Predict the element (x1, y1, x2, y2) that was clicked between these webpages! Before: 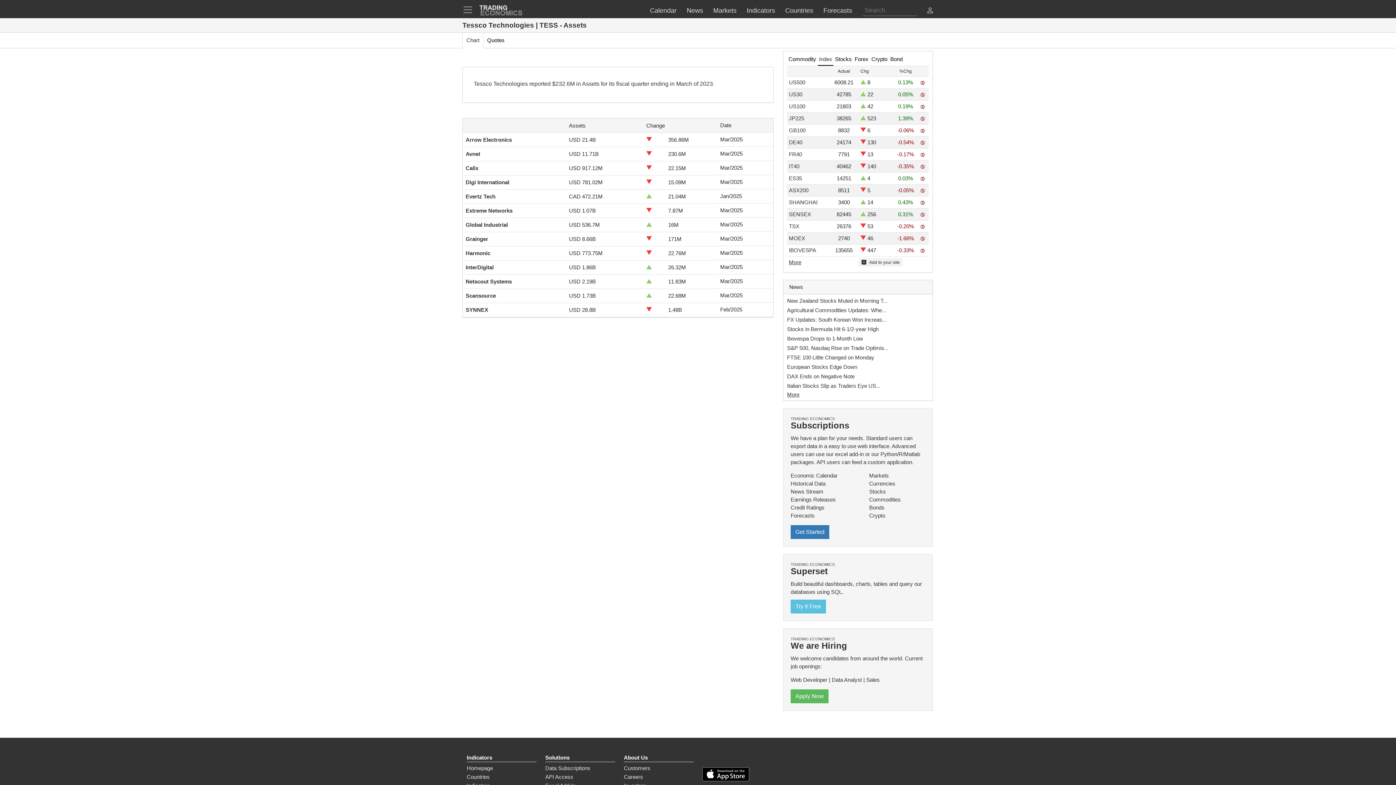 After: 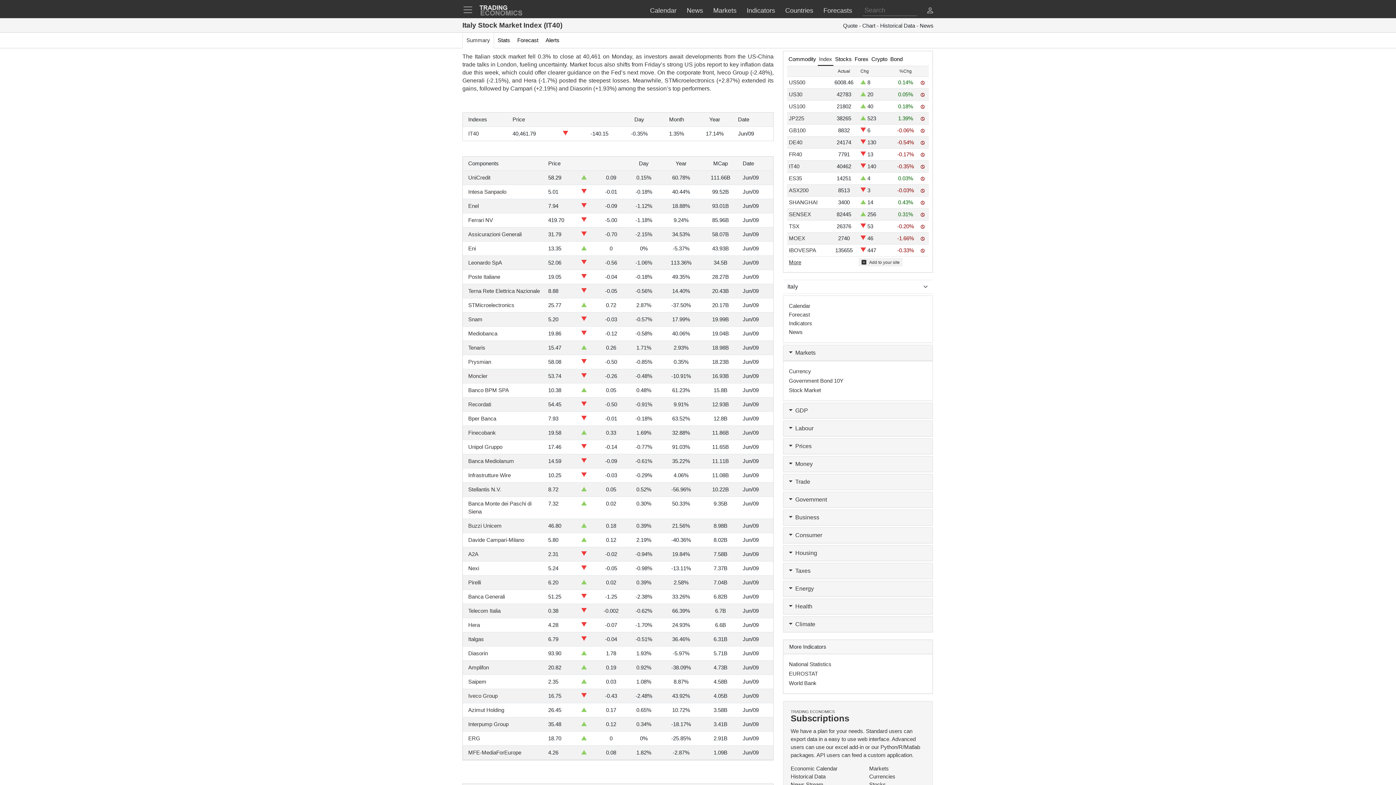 Action: label: IT40 bbox: (789, 163, 799, 169)